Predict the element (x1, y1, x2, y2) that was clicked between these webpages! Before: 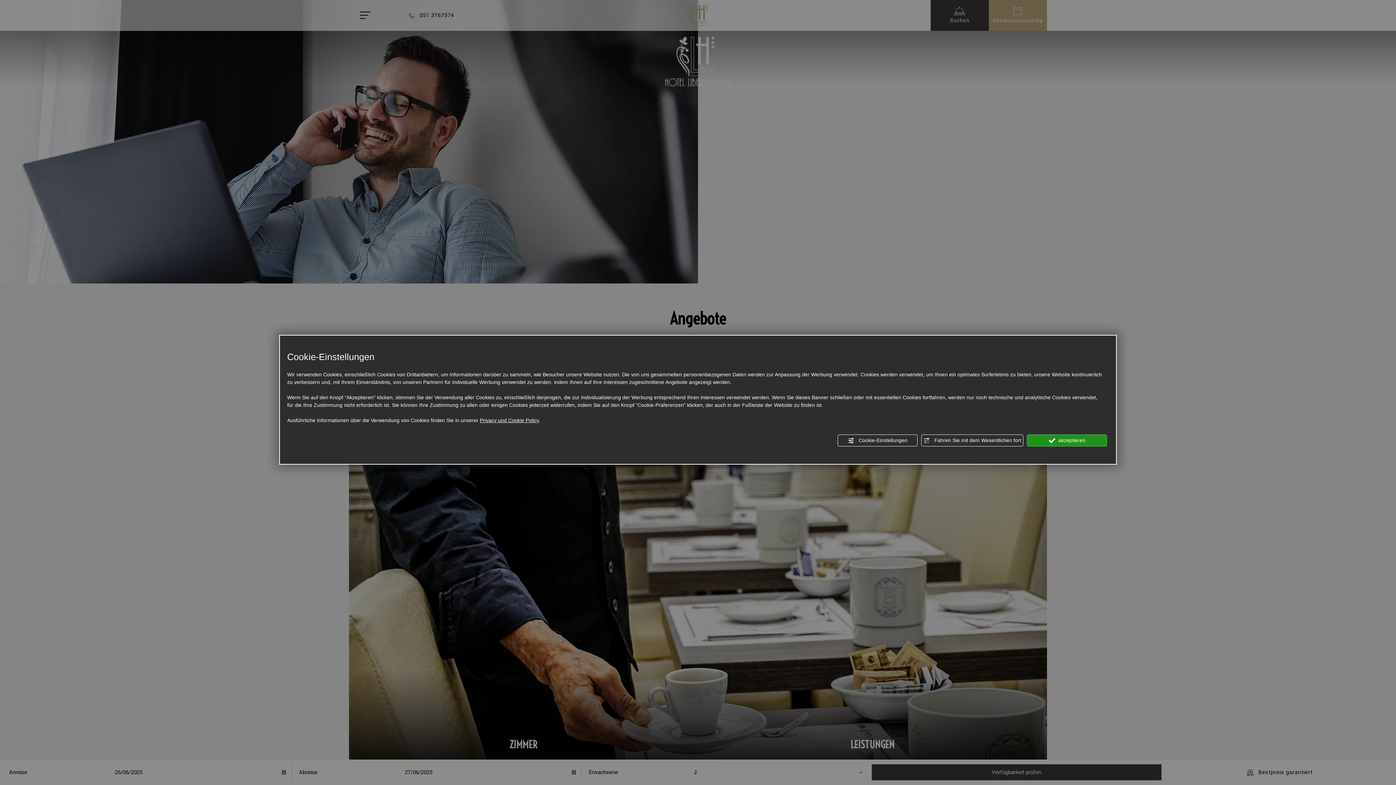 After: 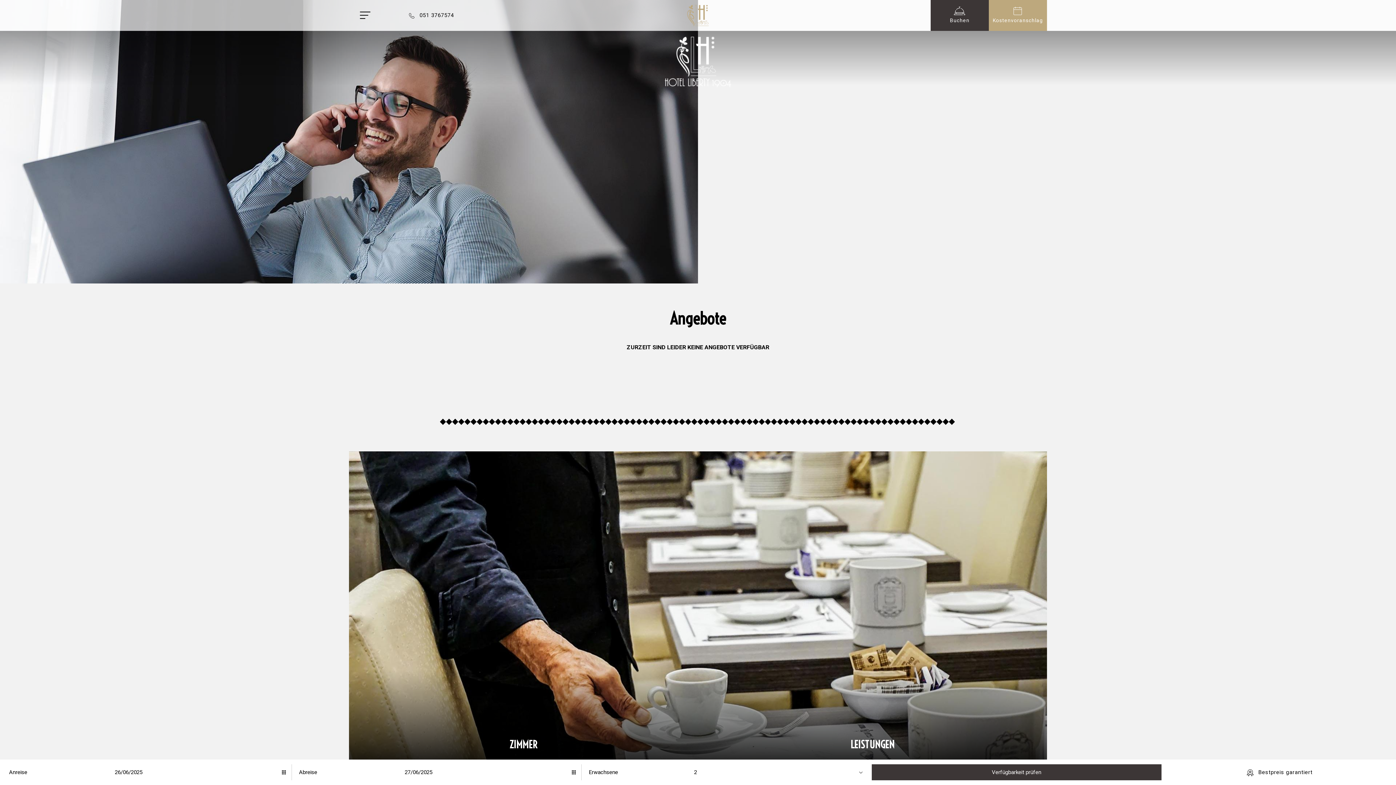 Action: label:  akzeptieren bbox: (1027, 434, 1107, 446)